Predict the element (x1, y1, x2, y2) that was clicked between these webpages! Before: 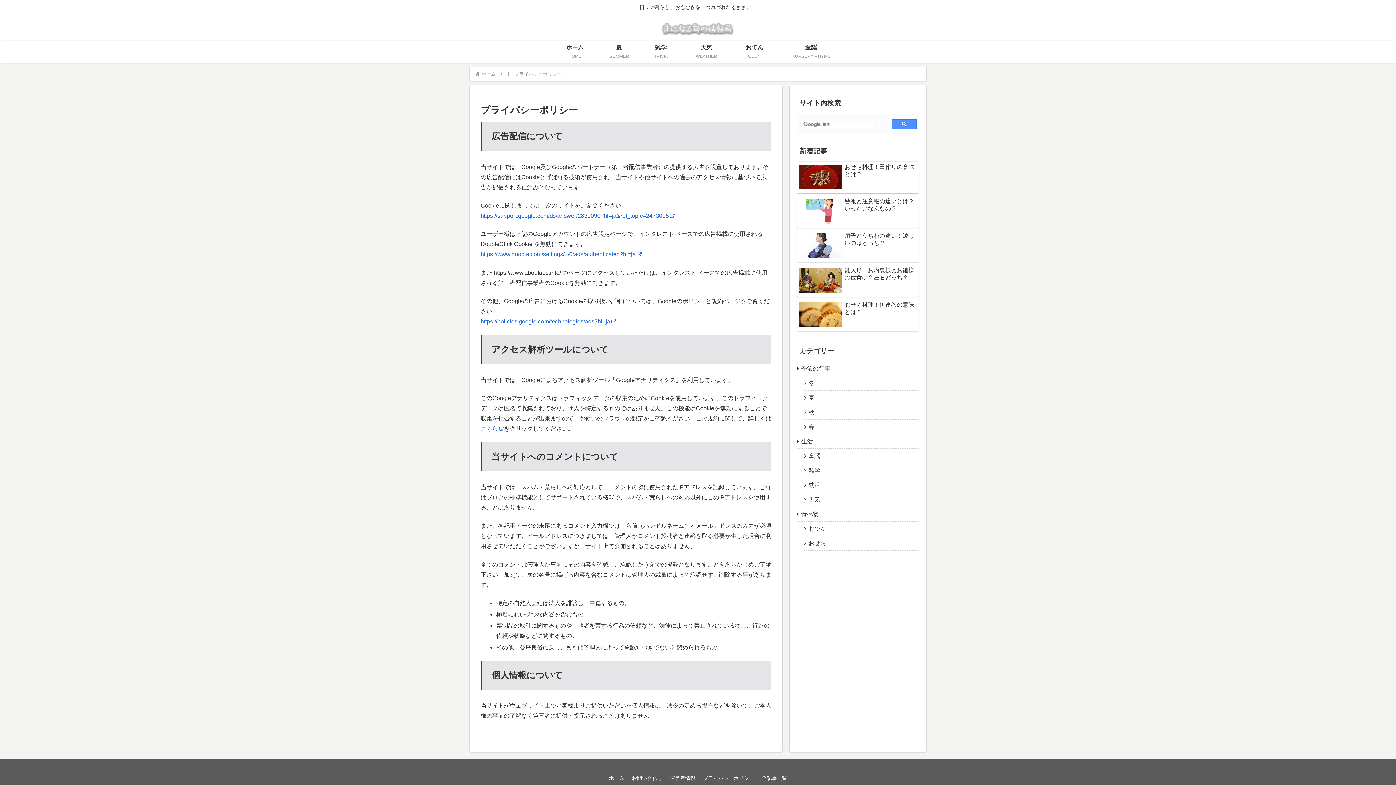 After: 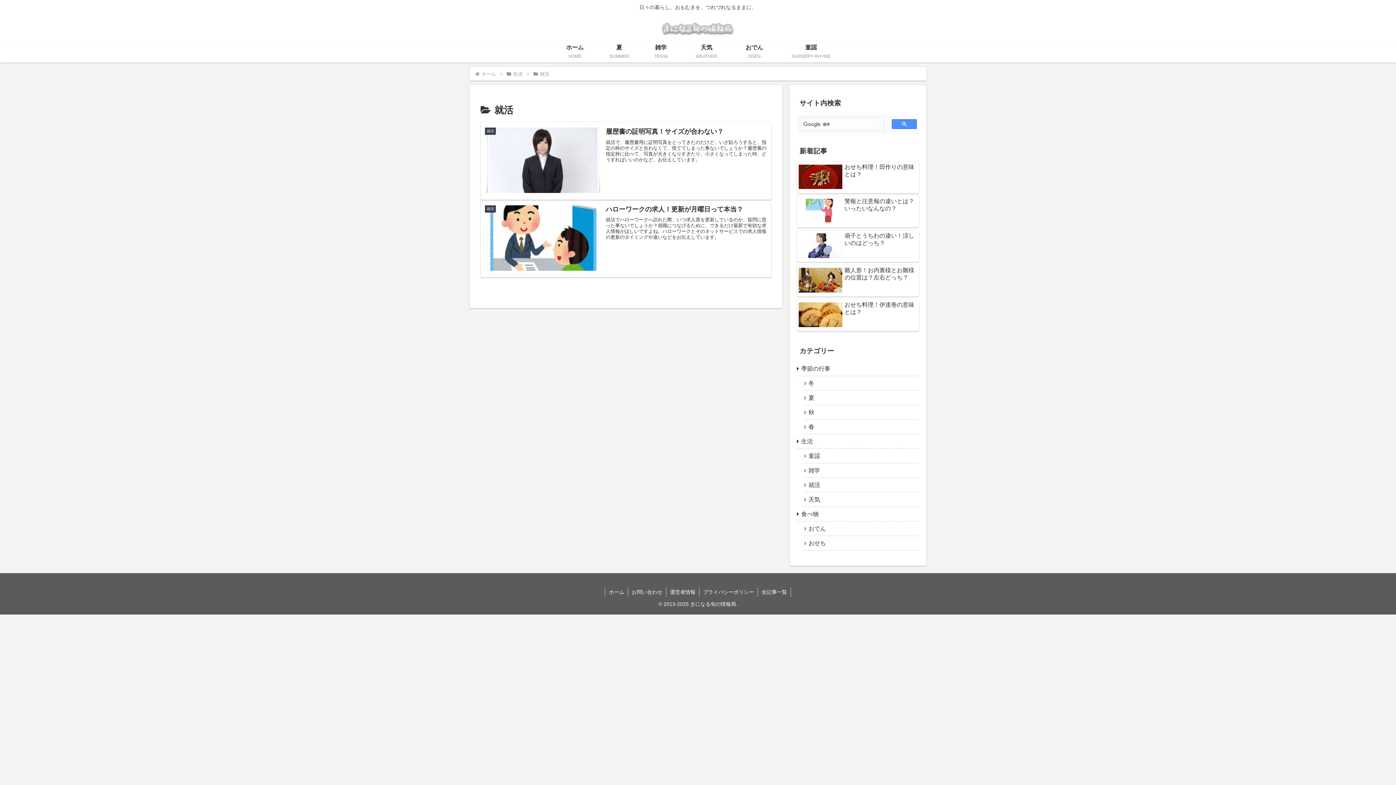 Action: bbox: (804, 478, 919, 492) label: 就活